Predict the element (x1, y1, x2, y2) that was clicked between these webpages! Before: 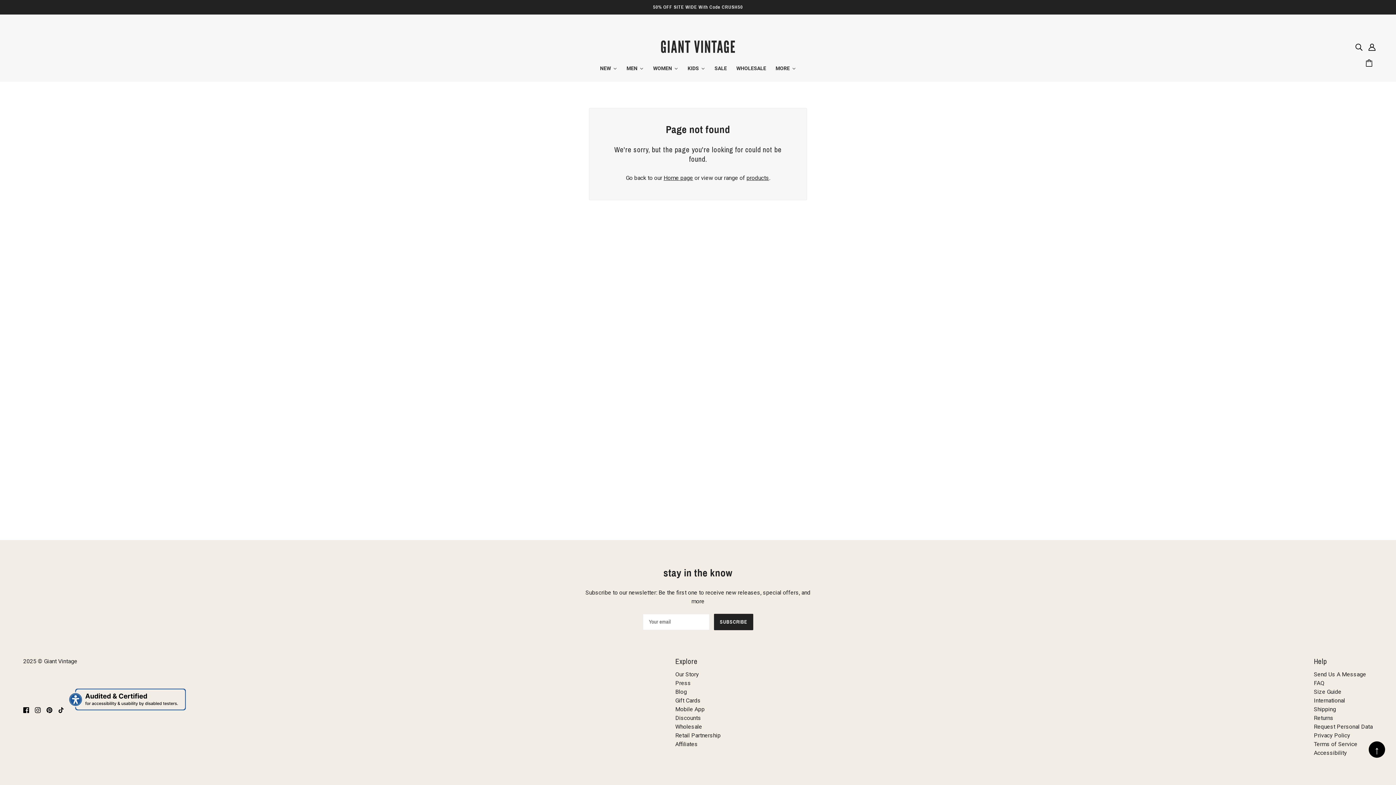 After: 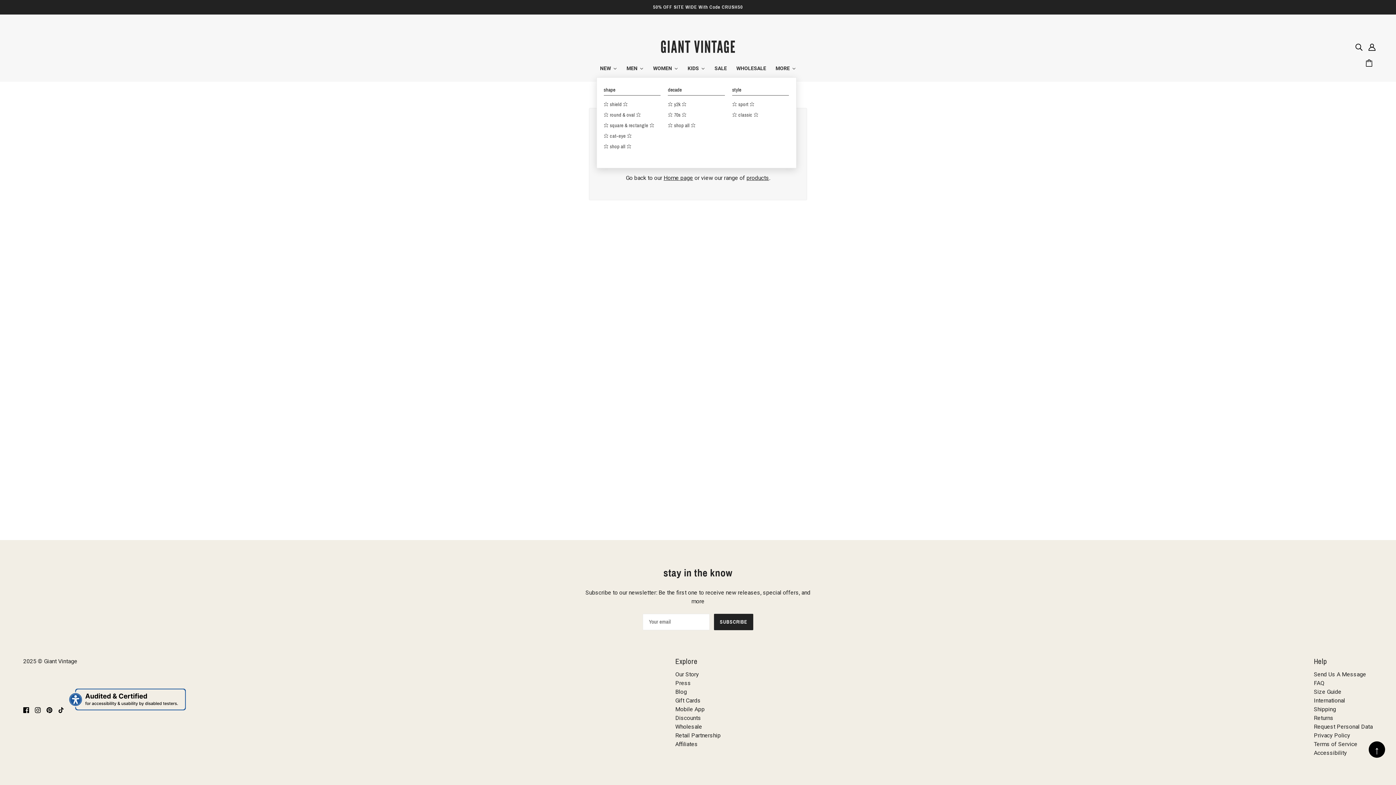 Action: label: KIDS bbox: (683, 59, 710, 77)